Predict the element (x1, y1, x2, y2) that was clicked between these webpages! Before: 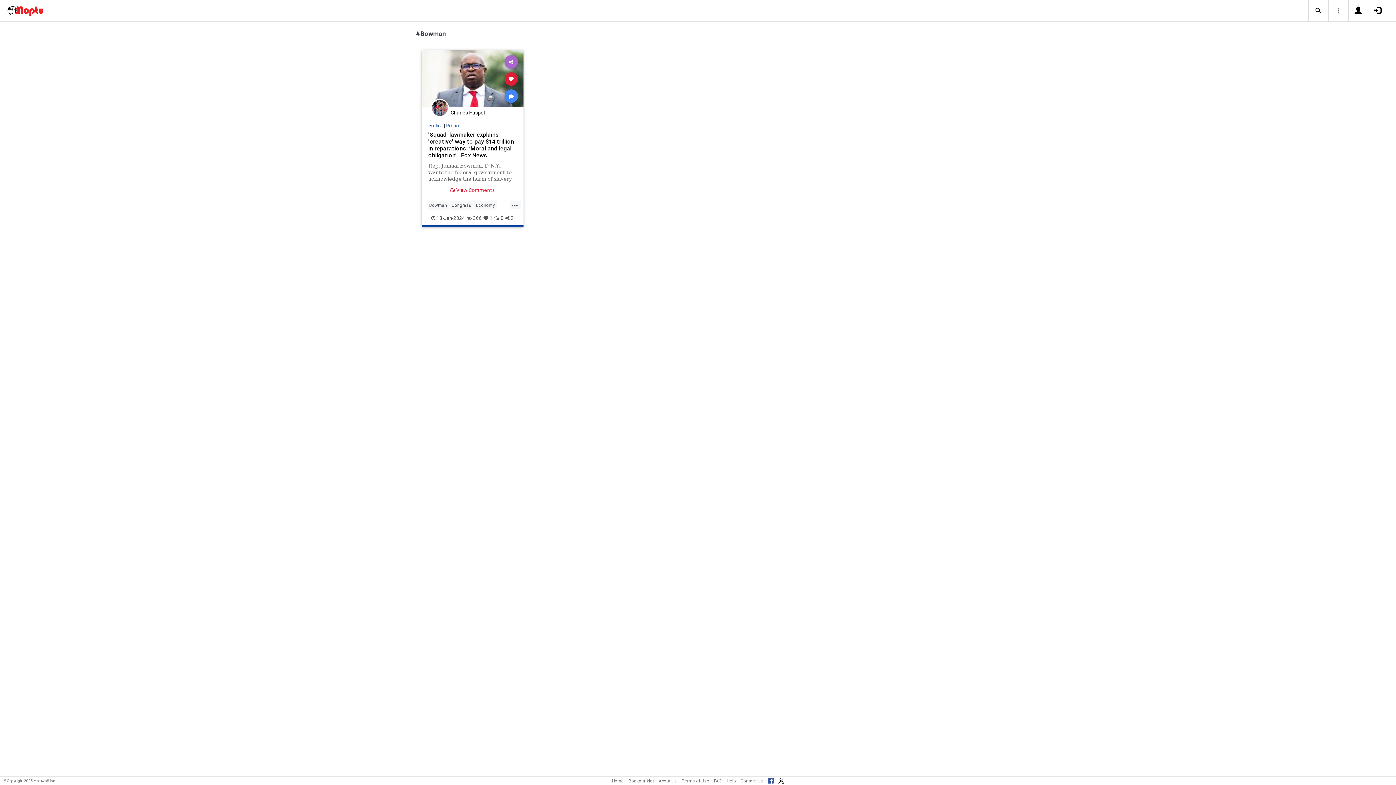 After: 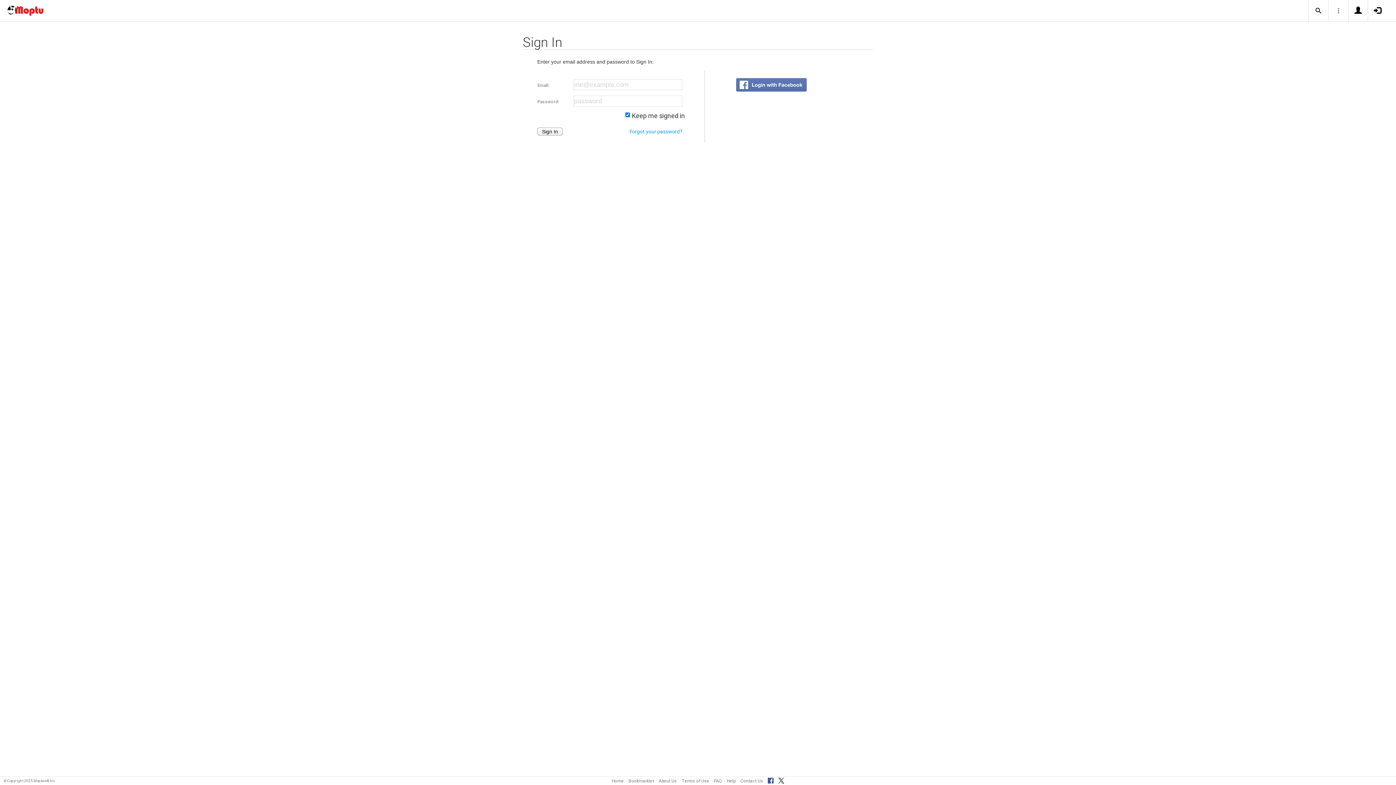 Action: bbox: (1374, 6, 1381, 15)